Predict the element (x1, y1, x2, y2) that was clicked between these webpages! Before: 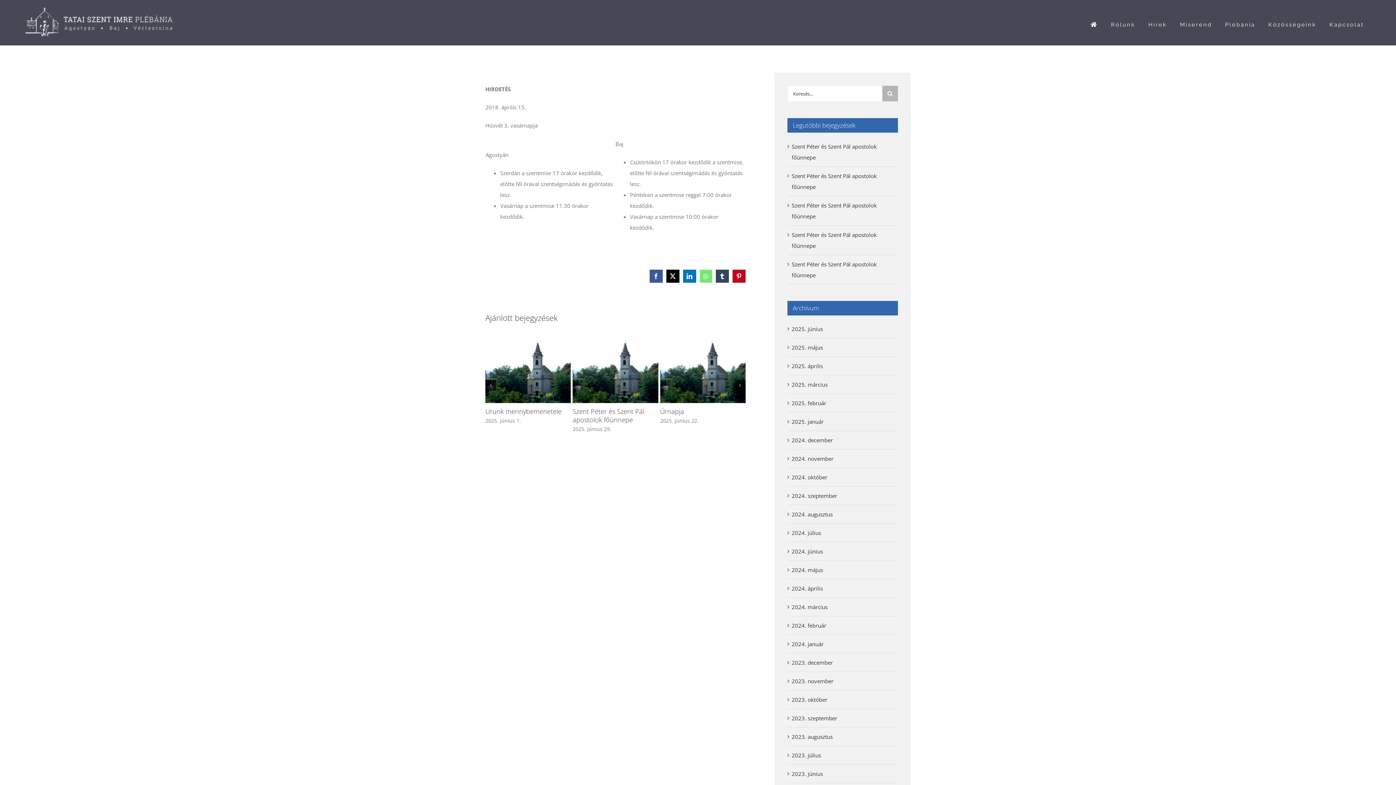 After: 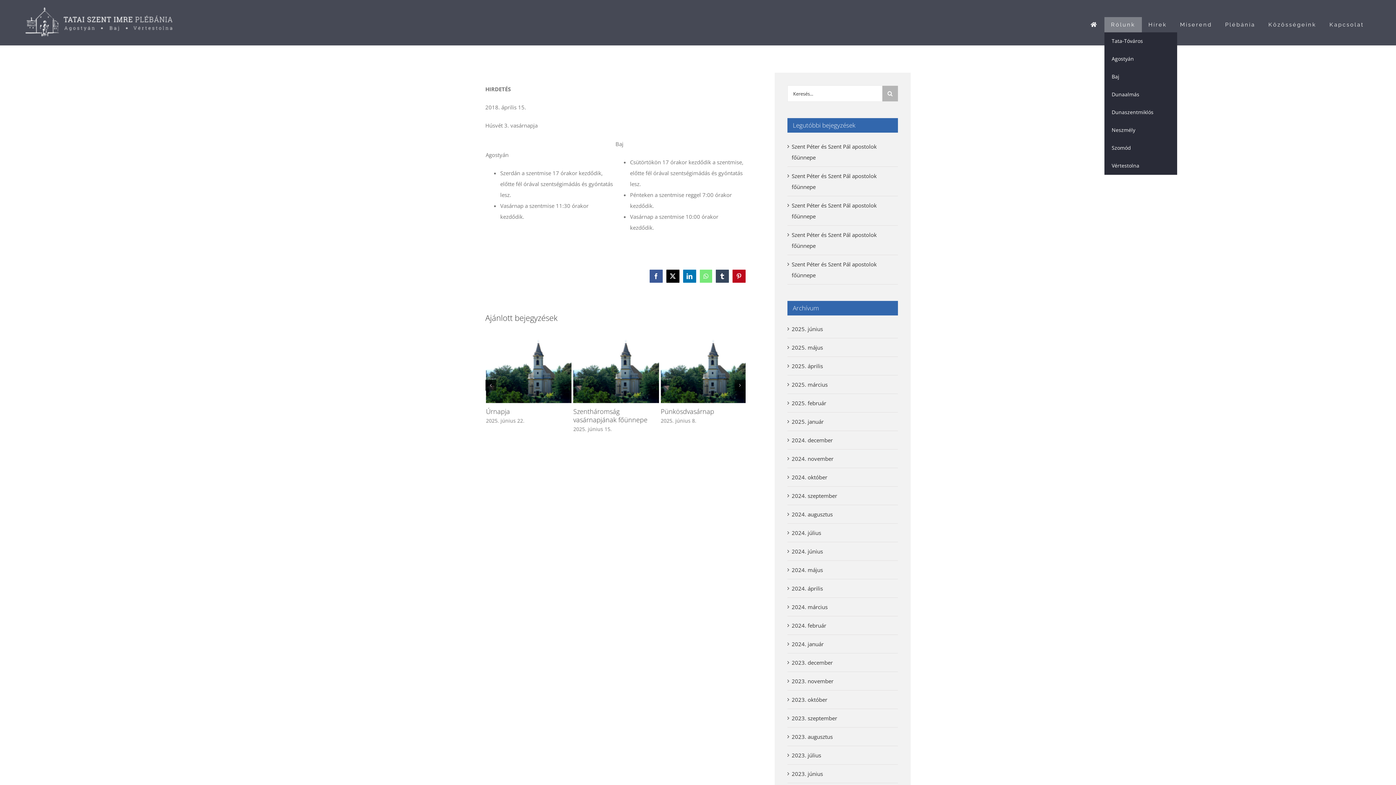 Action: bbox: (1104, 17, 1142, 32) label: Rólunk